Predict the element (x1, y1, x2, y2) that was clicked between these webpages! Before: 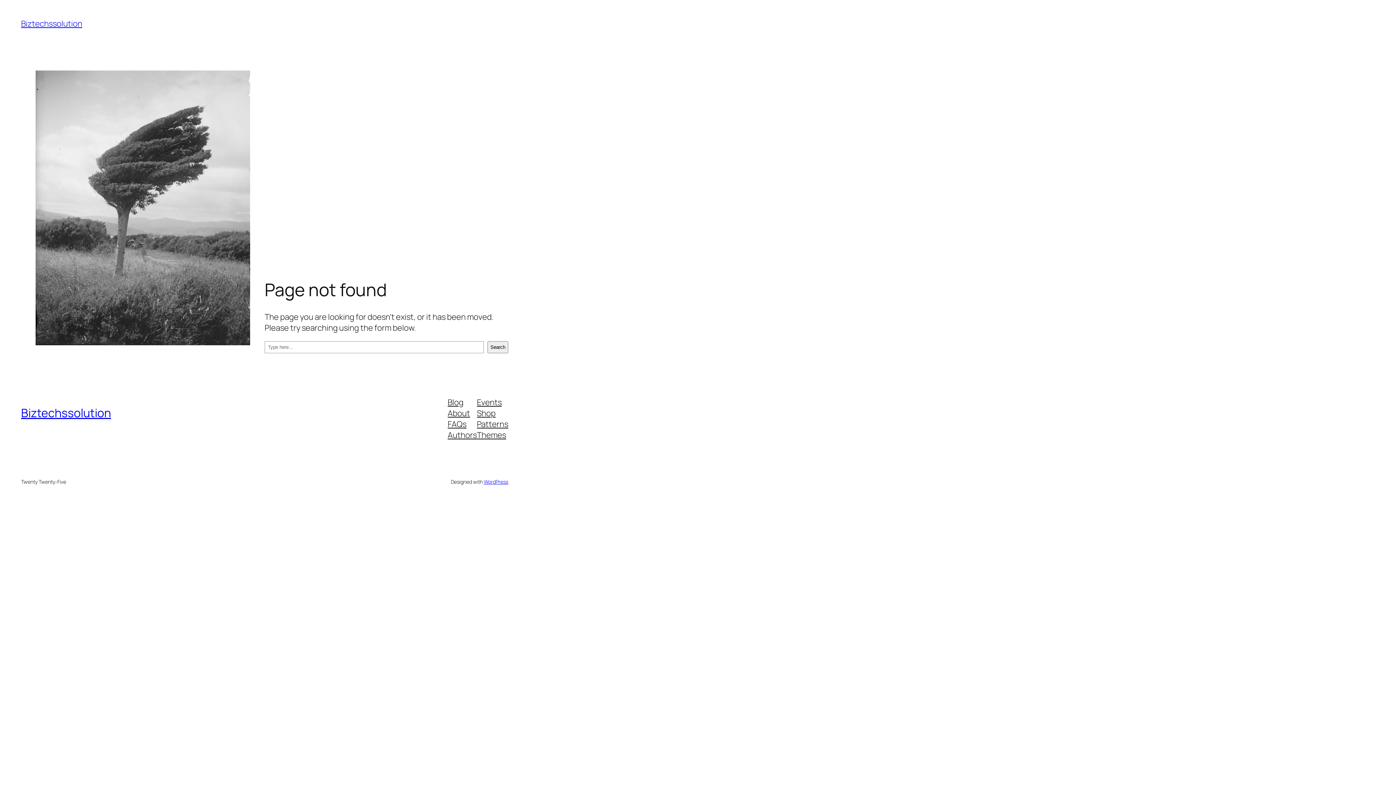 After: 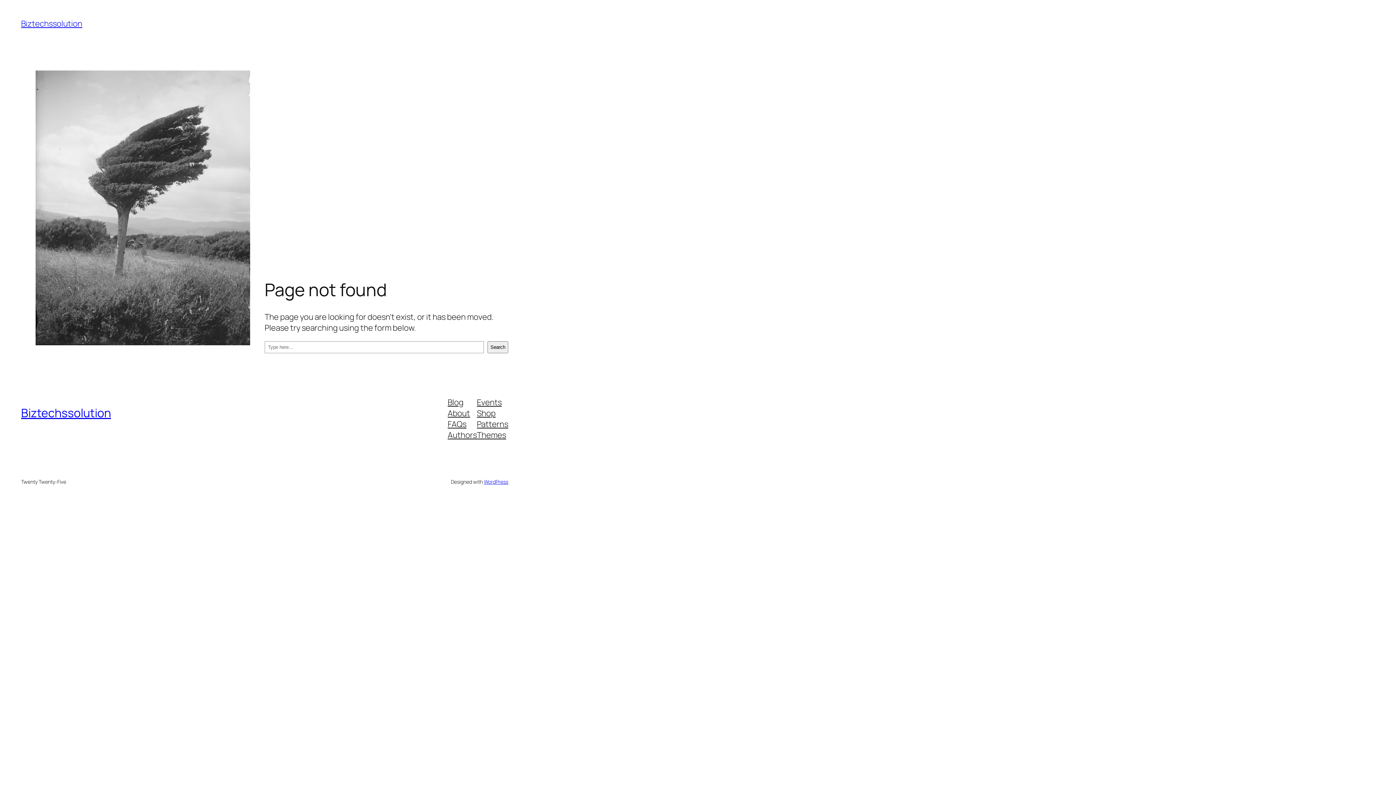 Action: label: Blog bbox: (447, 396, 463, 407)